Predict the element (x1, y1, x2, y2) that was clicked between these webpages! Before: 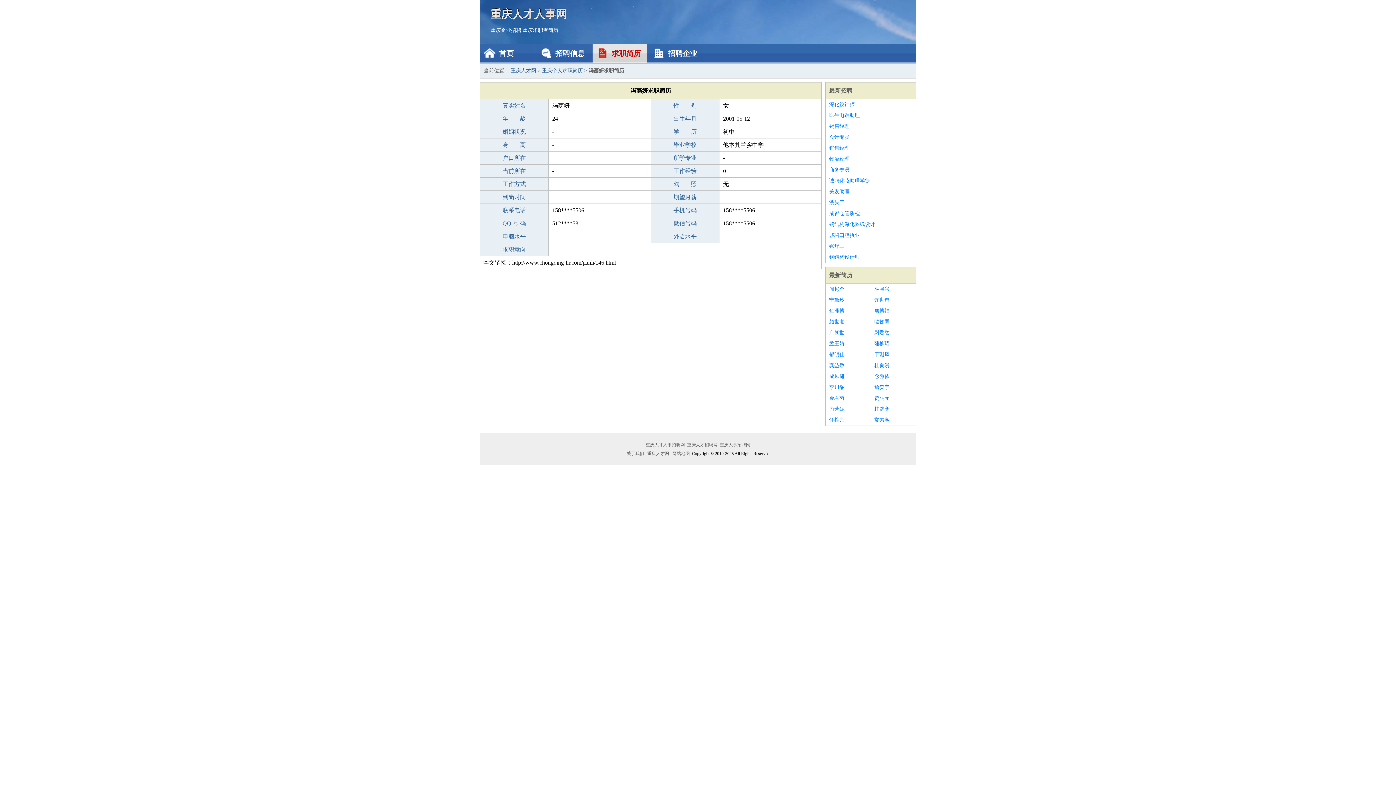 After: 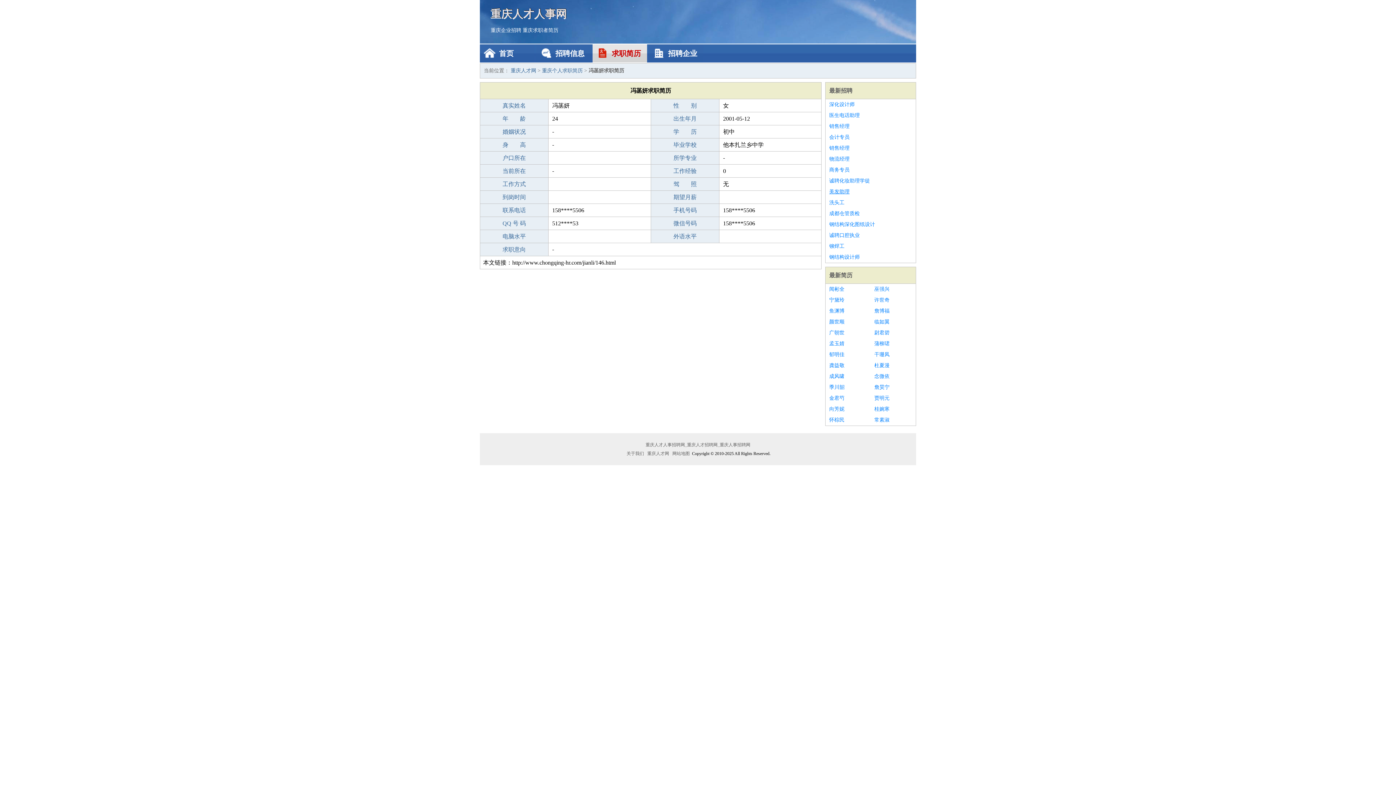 Action: label: 美发助理 bbox: (829, 186, 912, 197)